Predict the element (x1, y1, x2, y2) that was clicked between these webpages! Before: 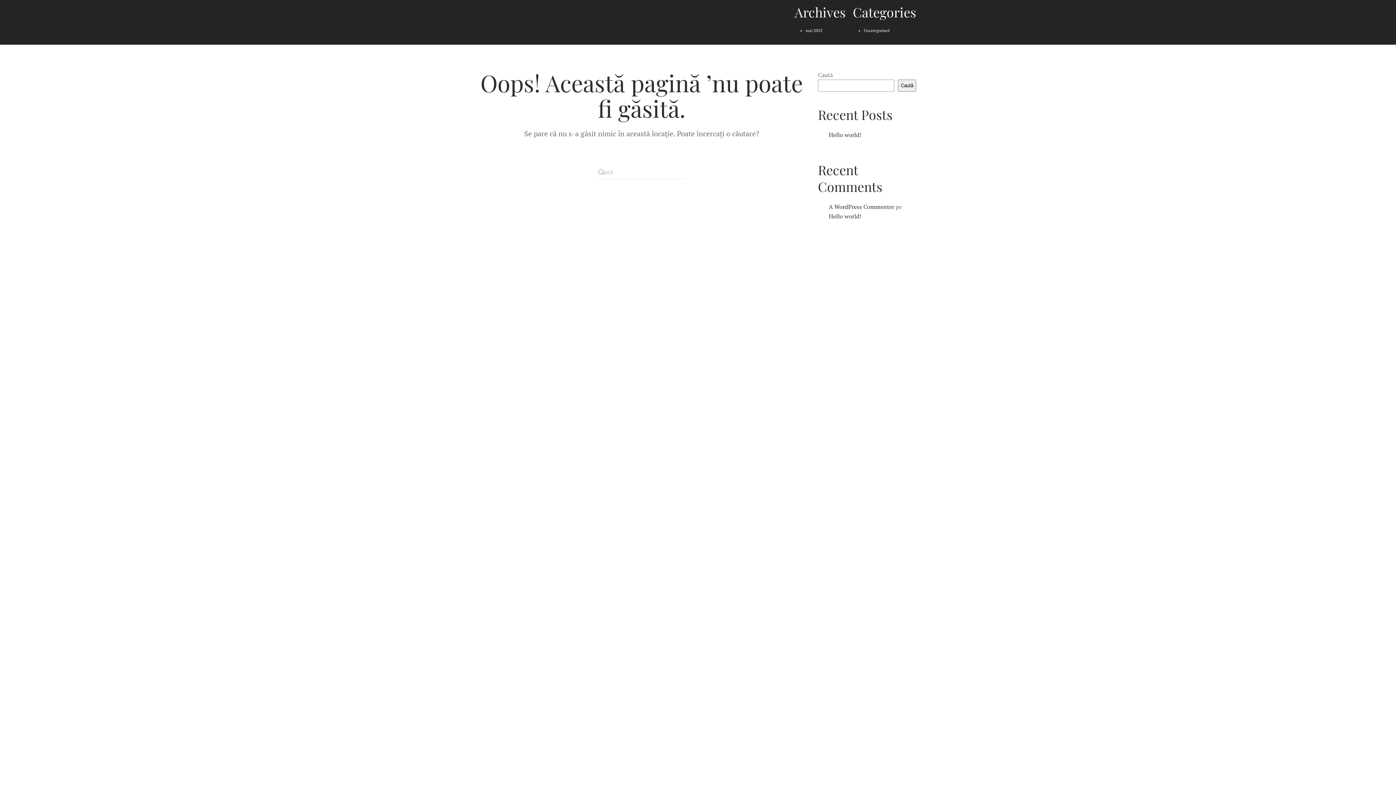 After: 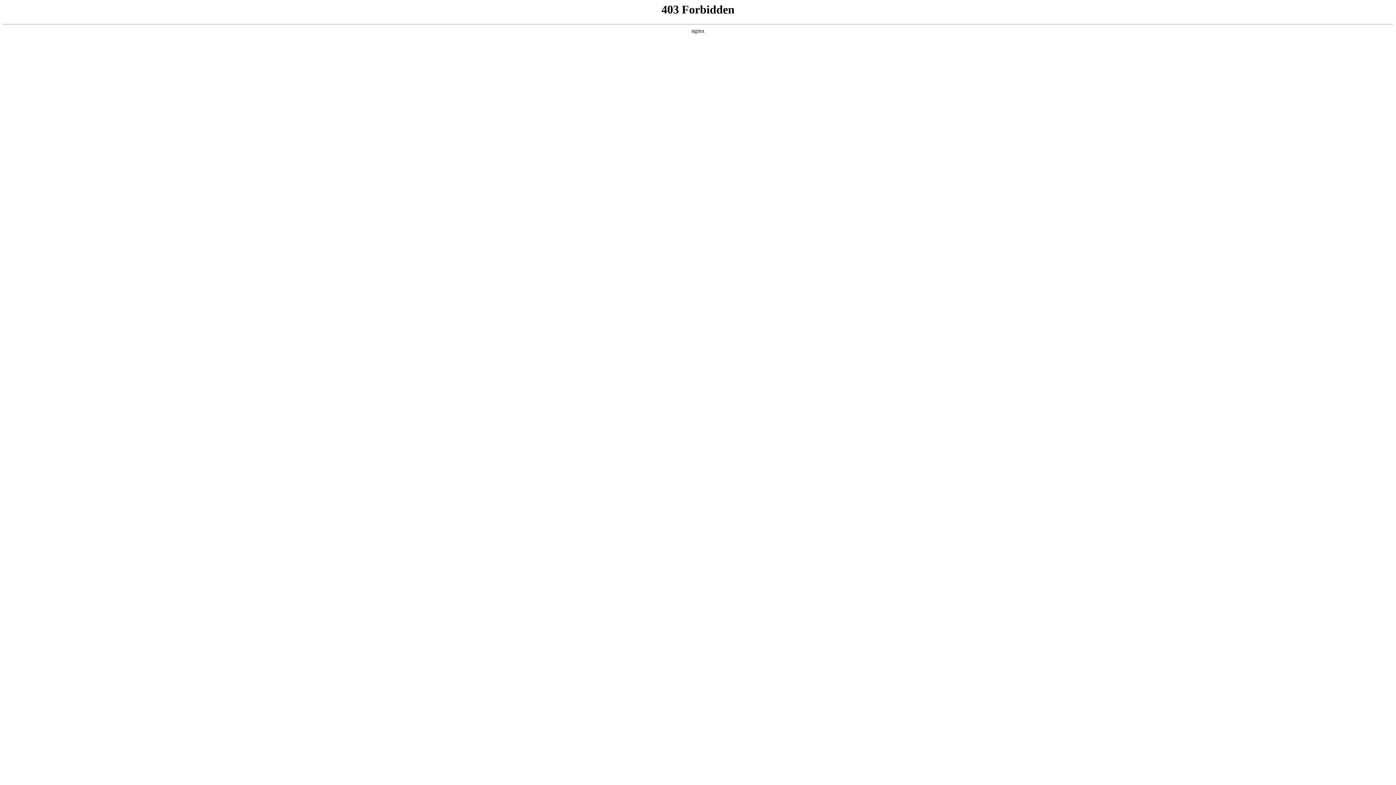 Action: label: A WordPress Commenter bbox: (829, 202, 894, 210)